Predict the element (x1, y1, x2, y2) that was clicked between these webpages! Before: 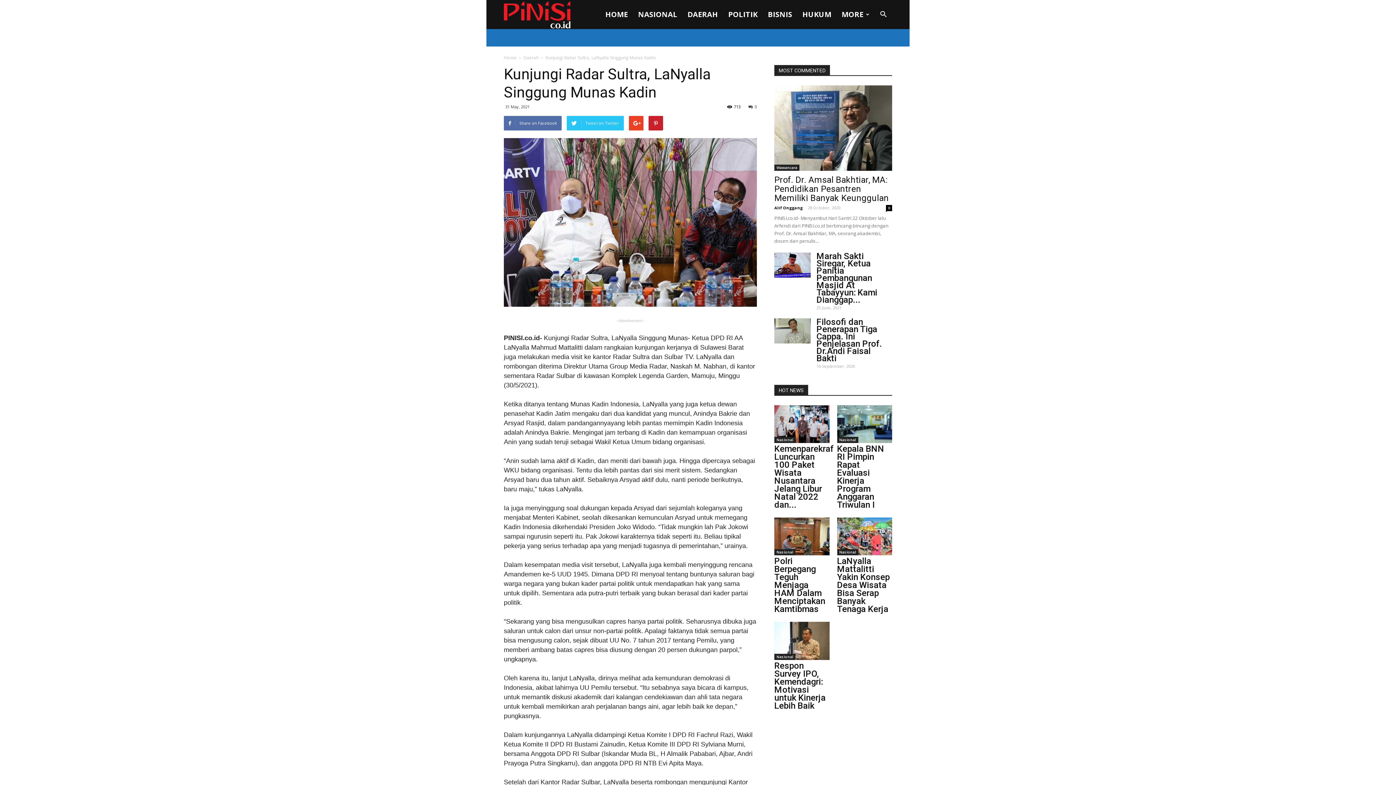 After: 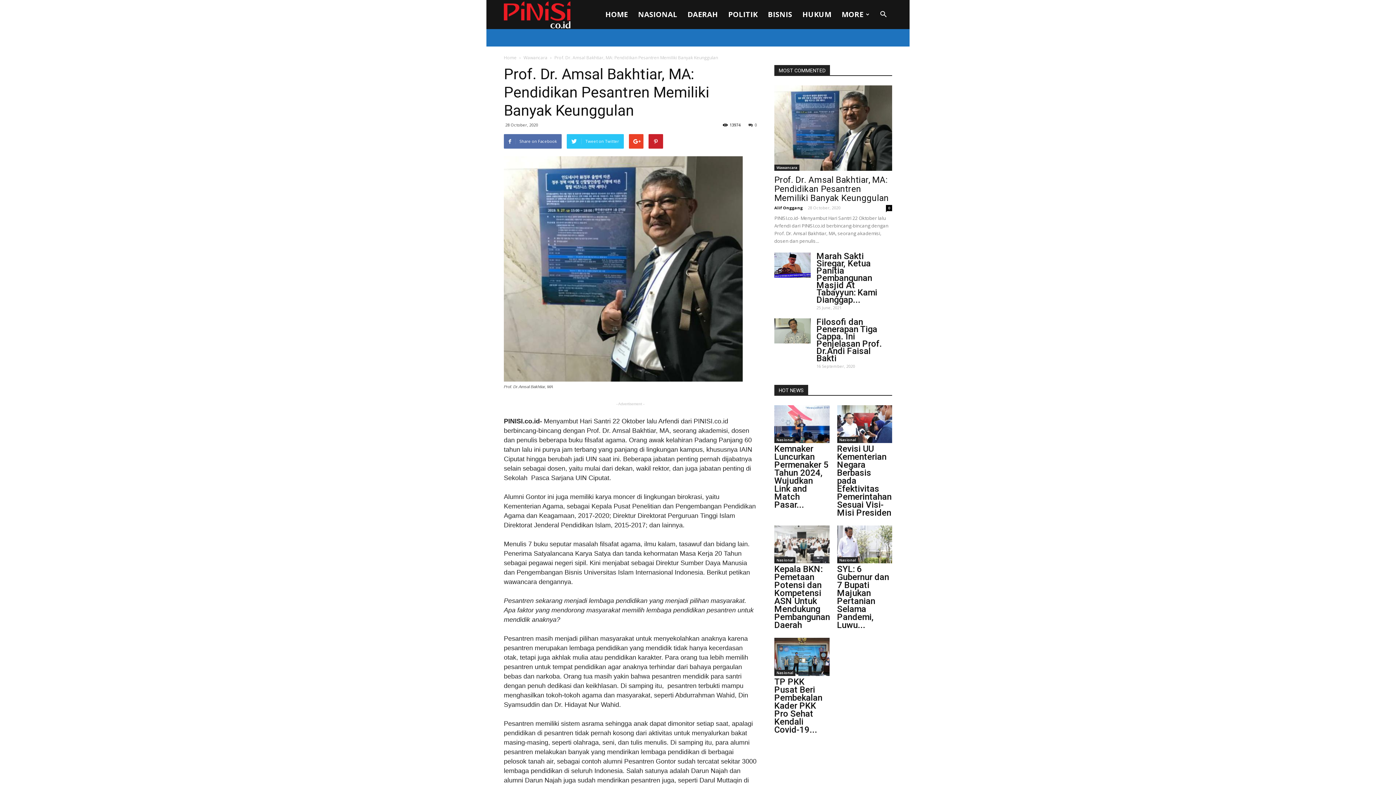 Action: bbox: (774, 85, 892, 170)